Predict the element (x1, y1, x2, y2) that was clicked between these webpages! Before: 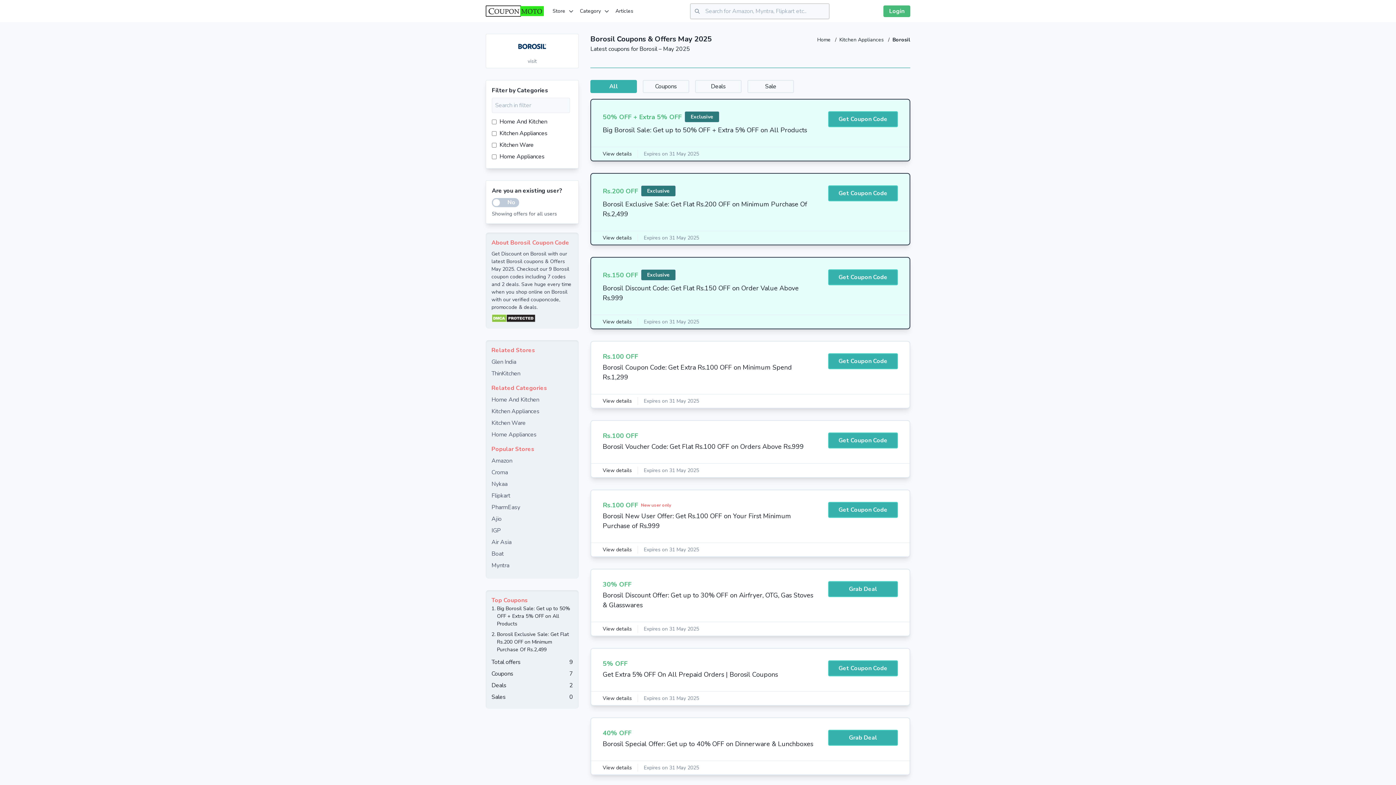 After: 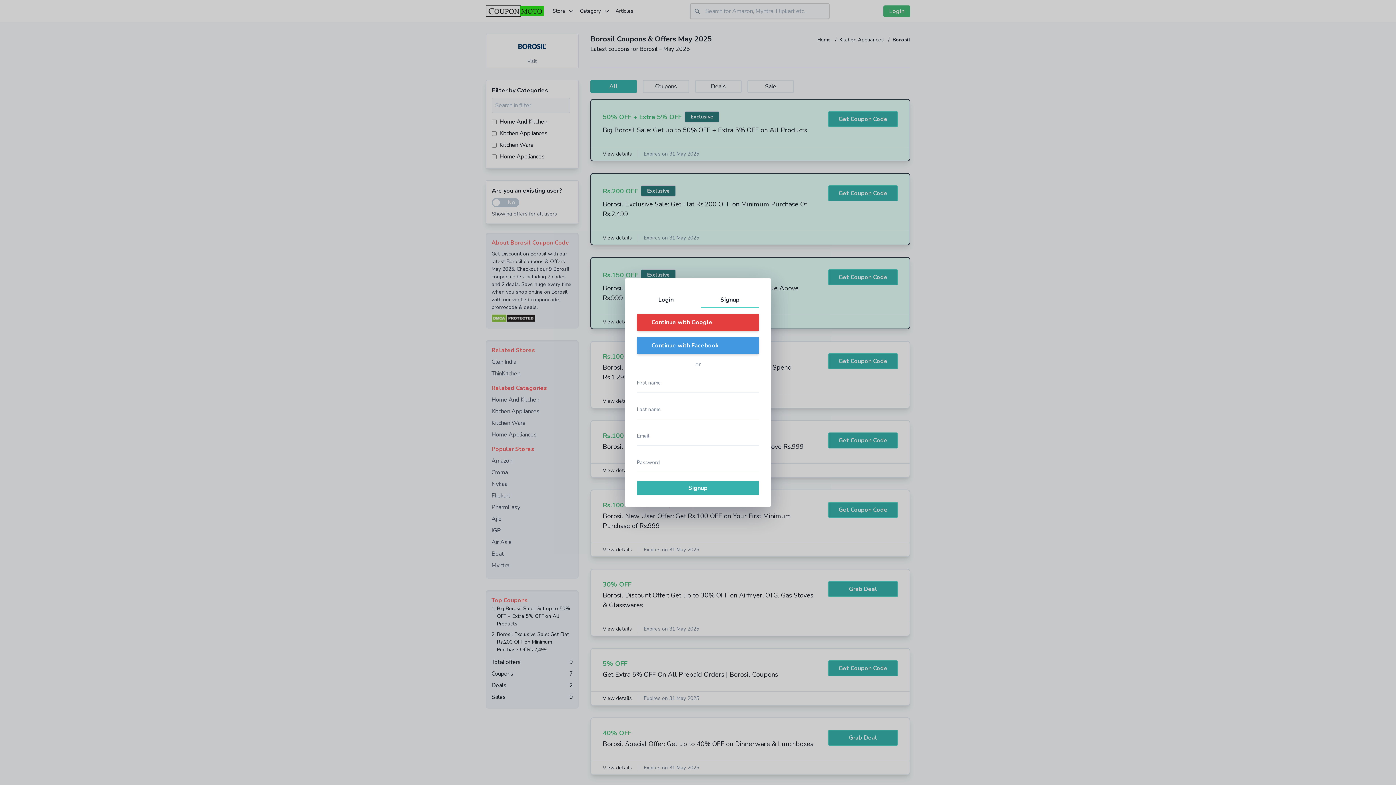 Action: bbox: (566, 34, 578, 45) label: Add to favourite